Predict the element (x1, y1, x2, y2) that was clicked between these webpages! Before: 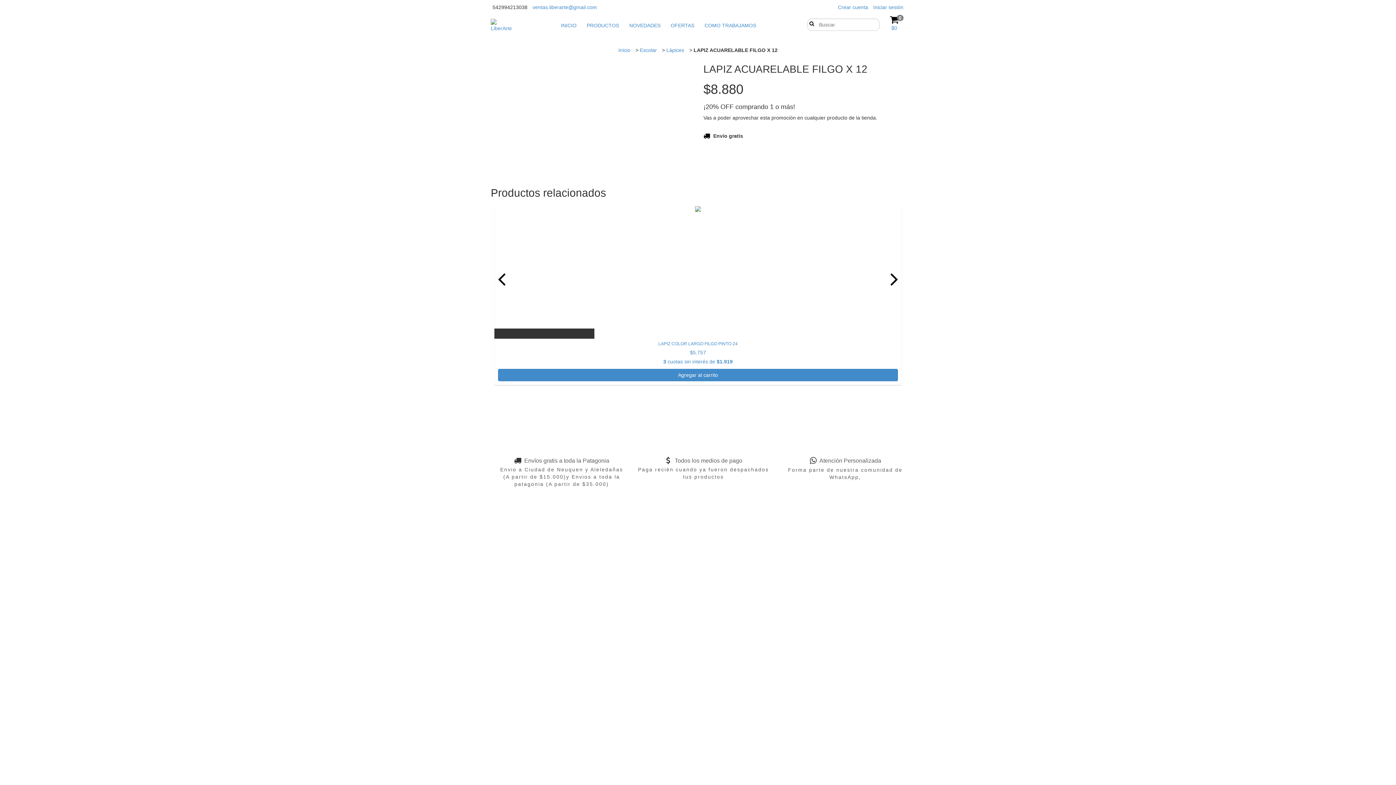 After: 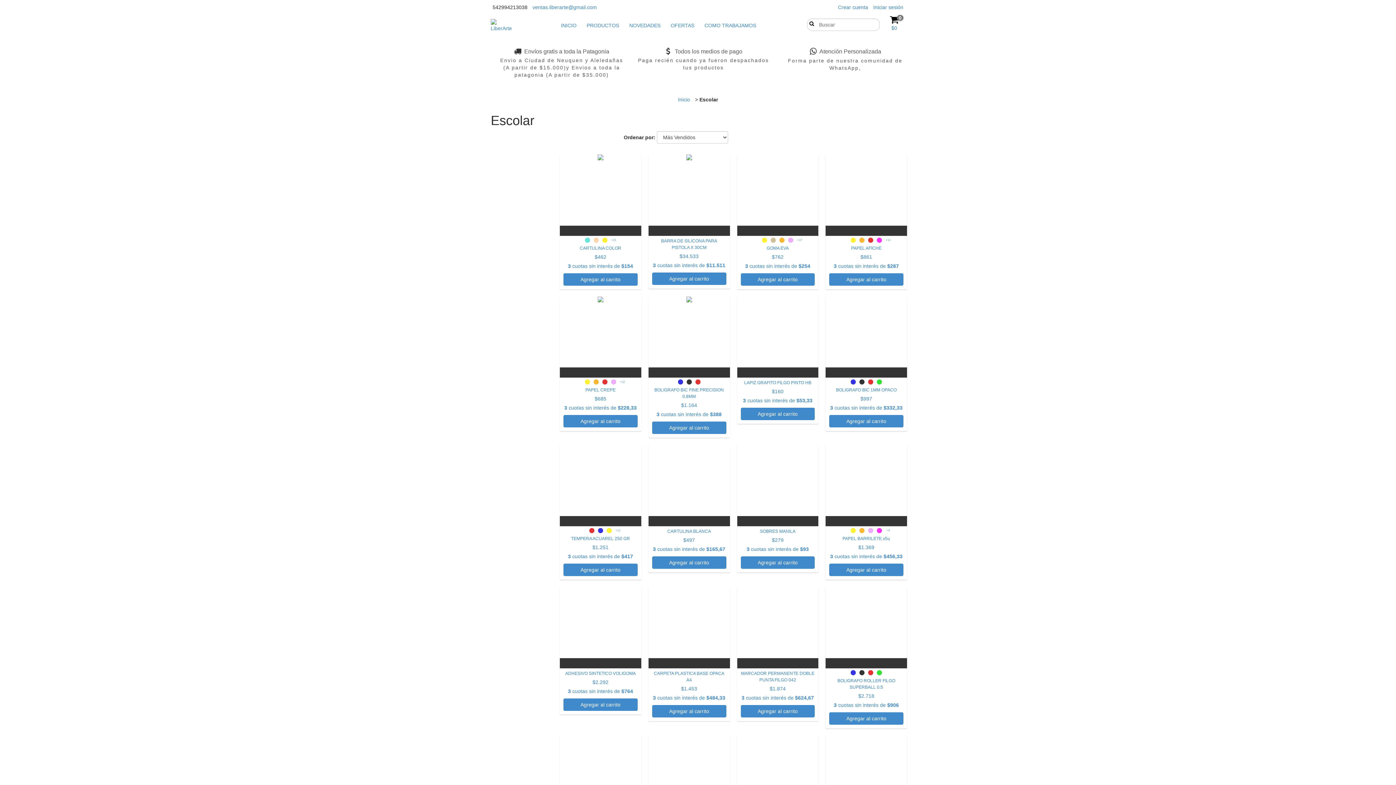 Action: bbox: (640, 47, 657, 53) label: Escolar